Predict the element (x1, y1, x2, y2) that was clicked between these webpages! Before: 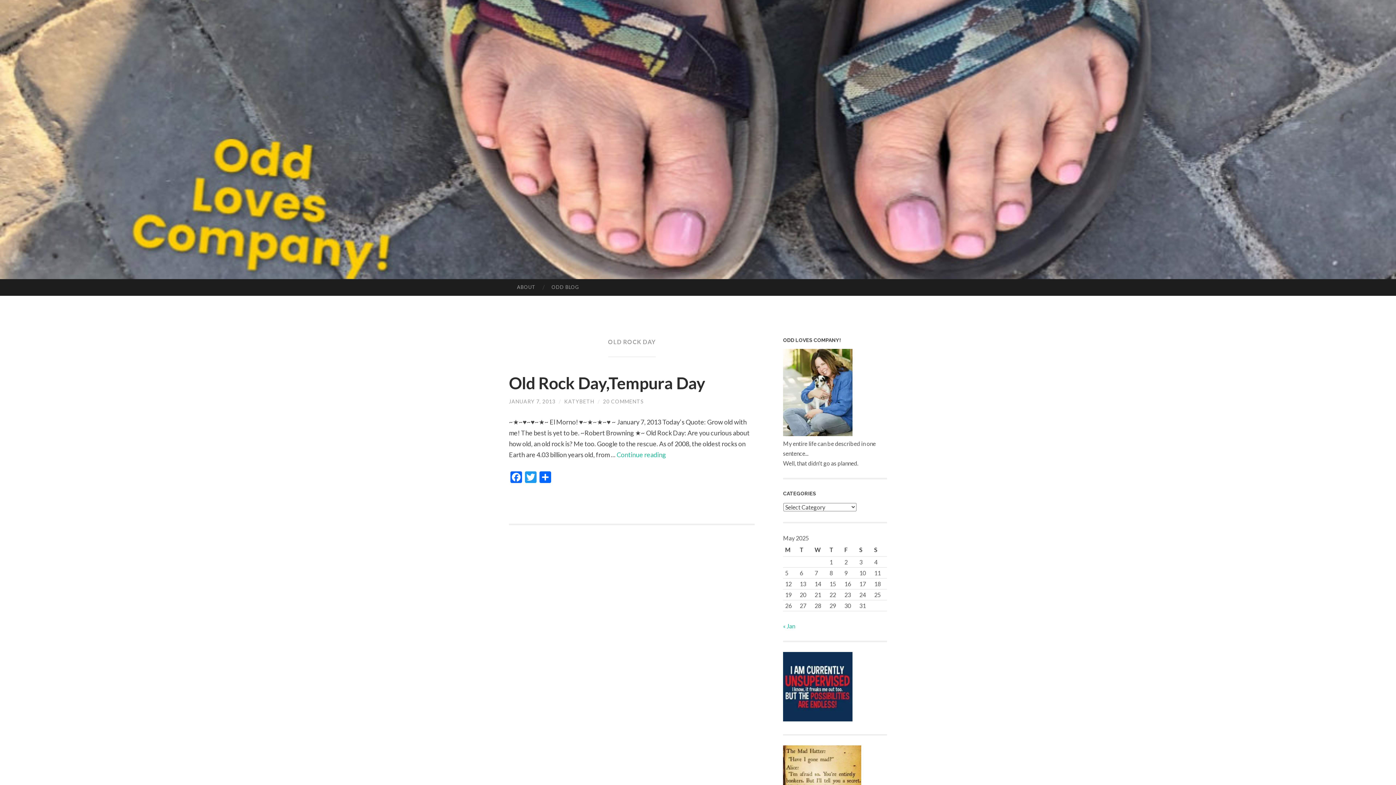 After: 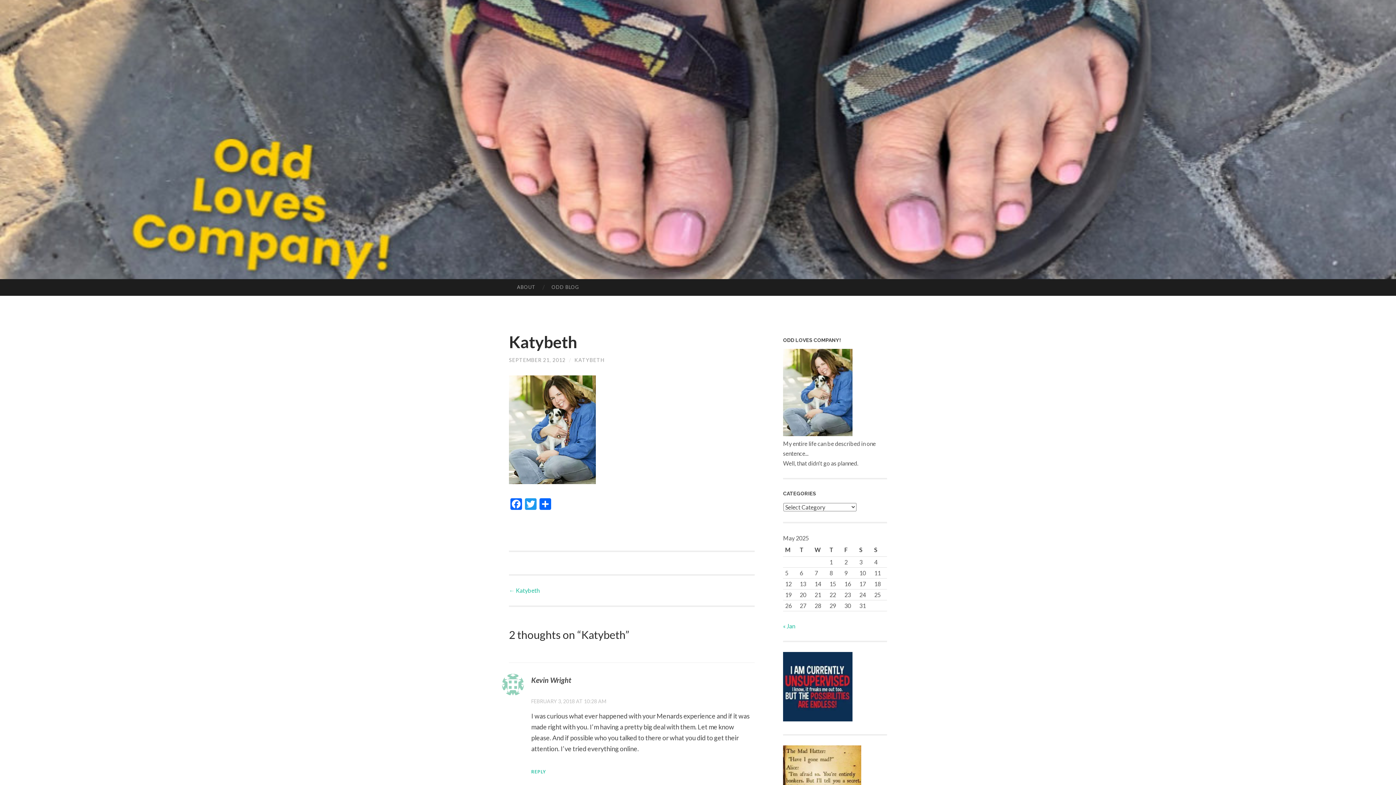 Action: bbox: (783, 430, 852, 437)